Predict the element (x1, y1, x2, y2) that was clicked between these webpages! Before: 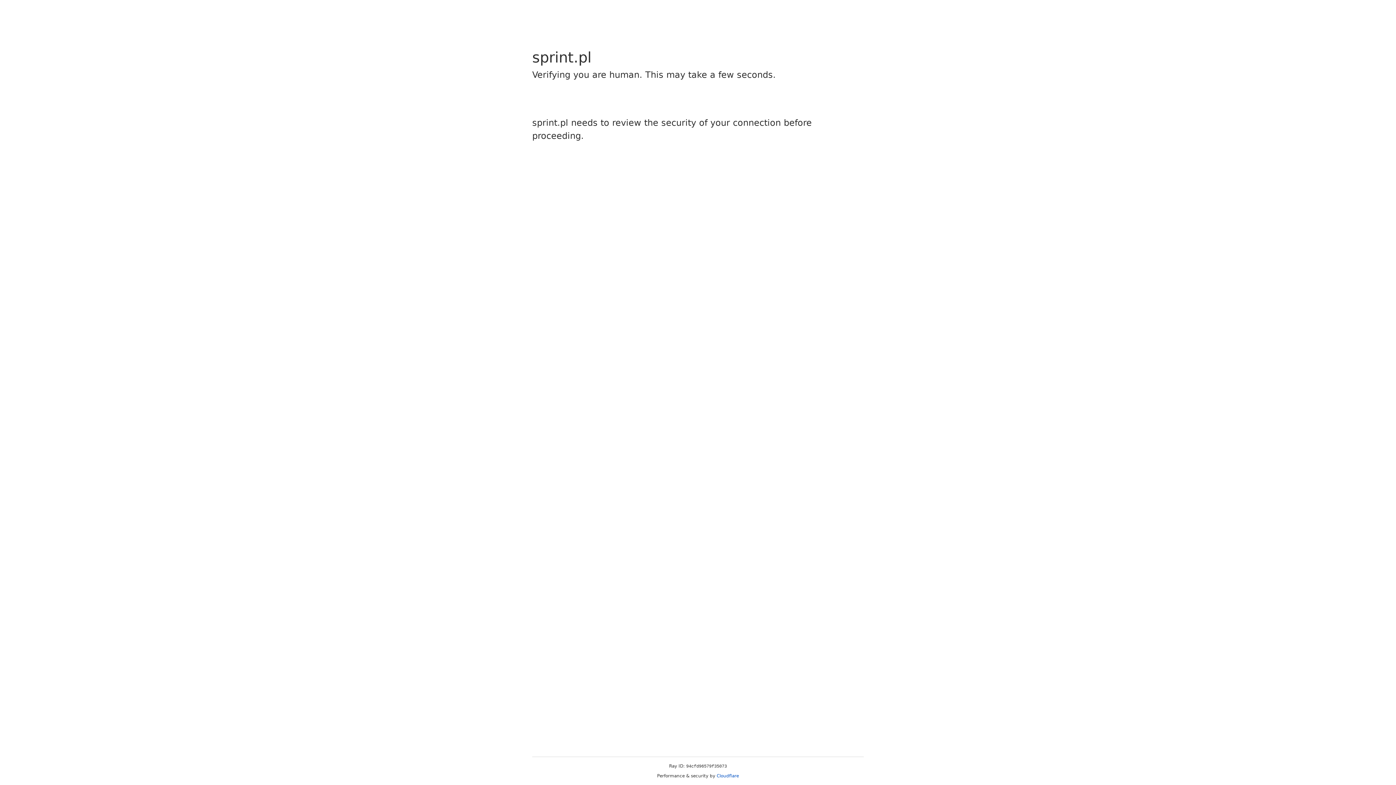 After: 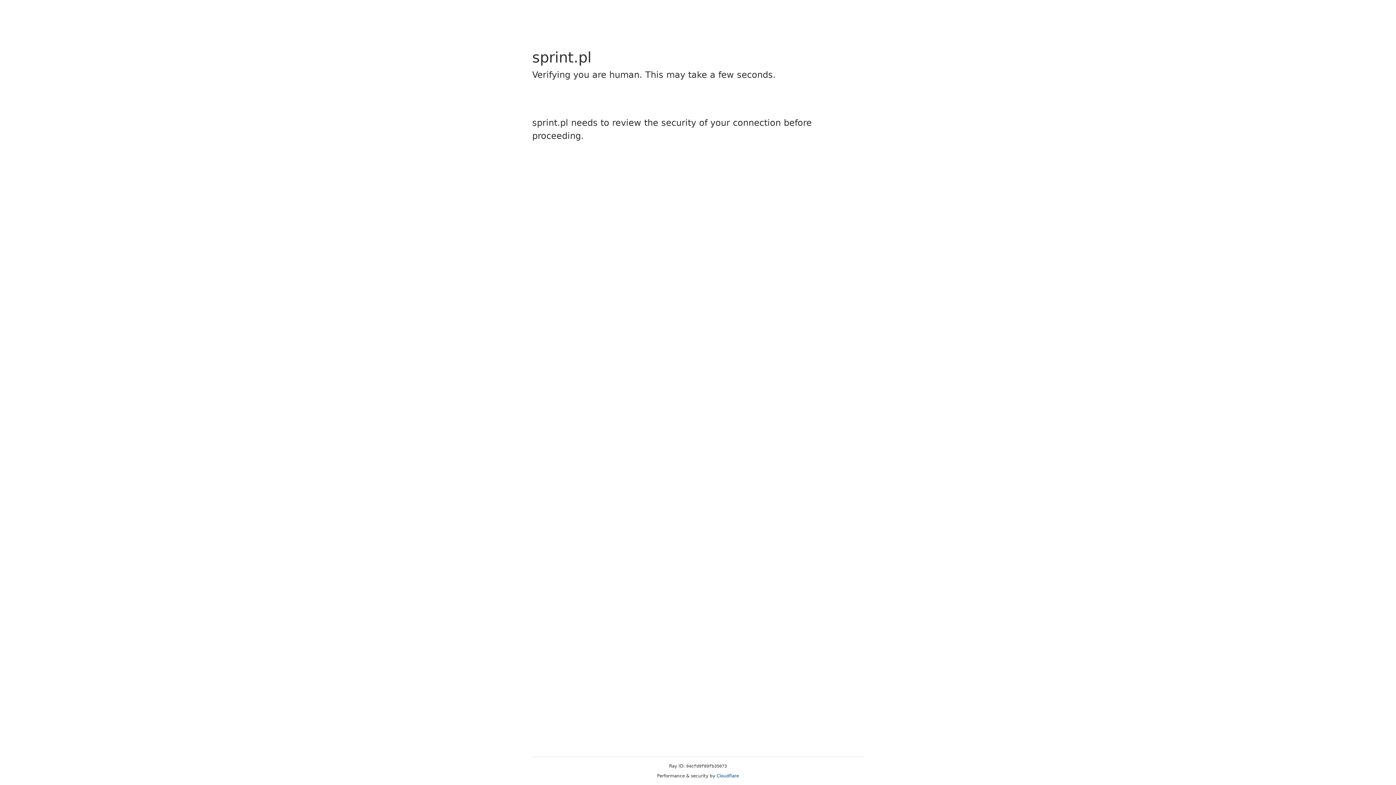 Action: bbox: (716, 773, 739, 778) label: Cloudflare